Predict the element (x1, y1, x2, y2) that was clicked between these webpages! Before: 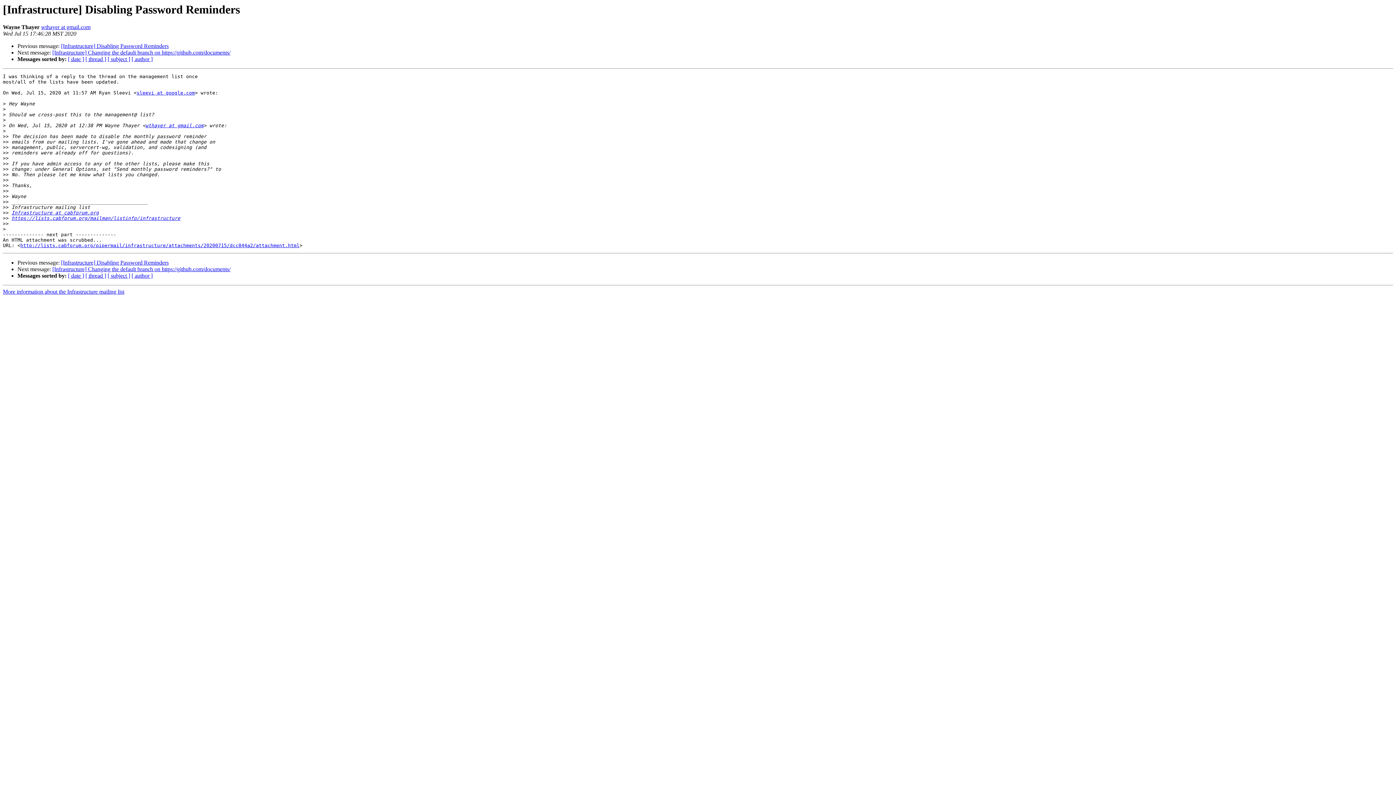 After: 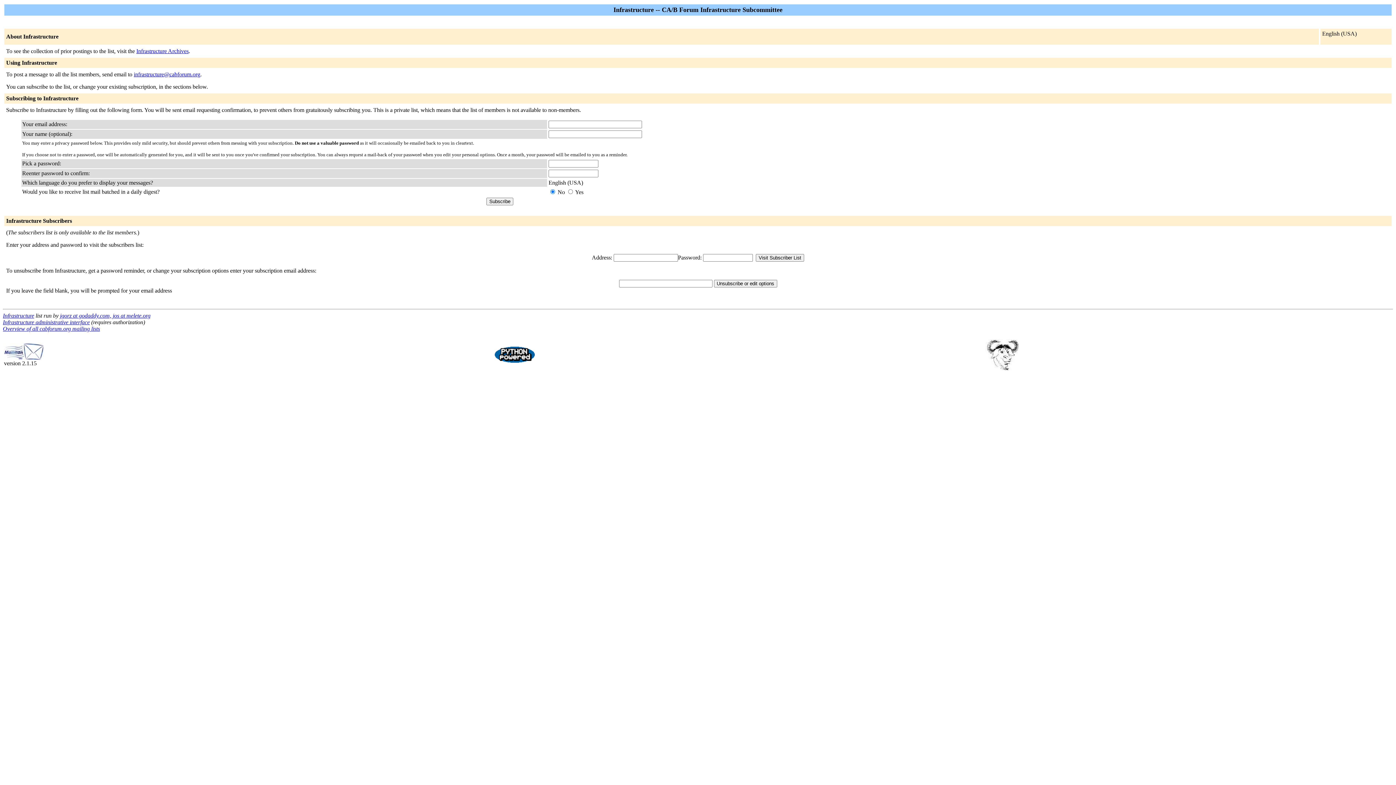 Action: label: More information about the Infrastructure mailing list bbox: (2, 288, 124, 295)